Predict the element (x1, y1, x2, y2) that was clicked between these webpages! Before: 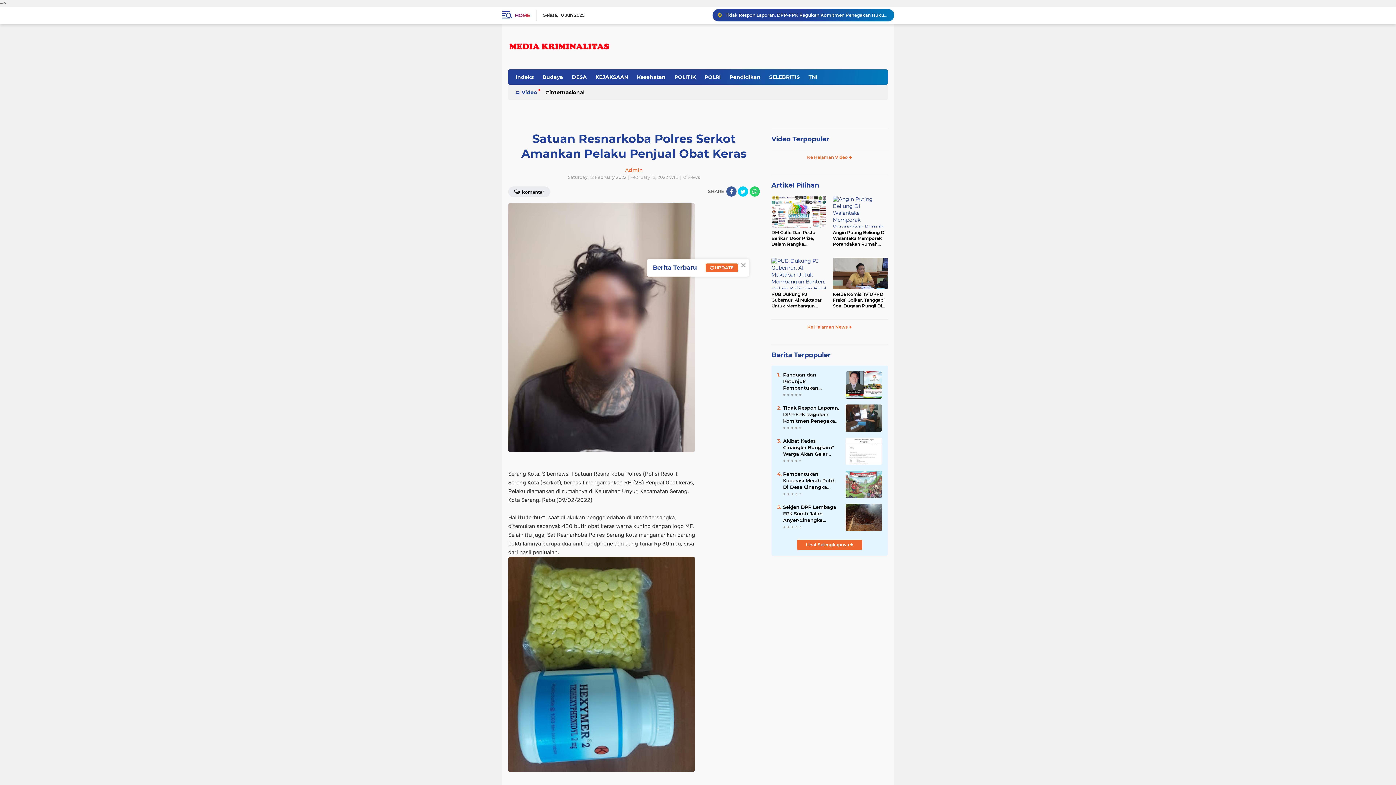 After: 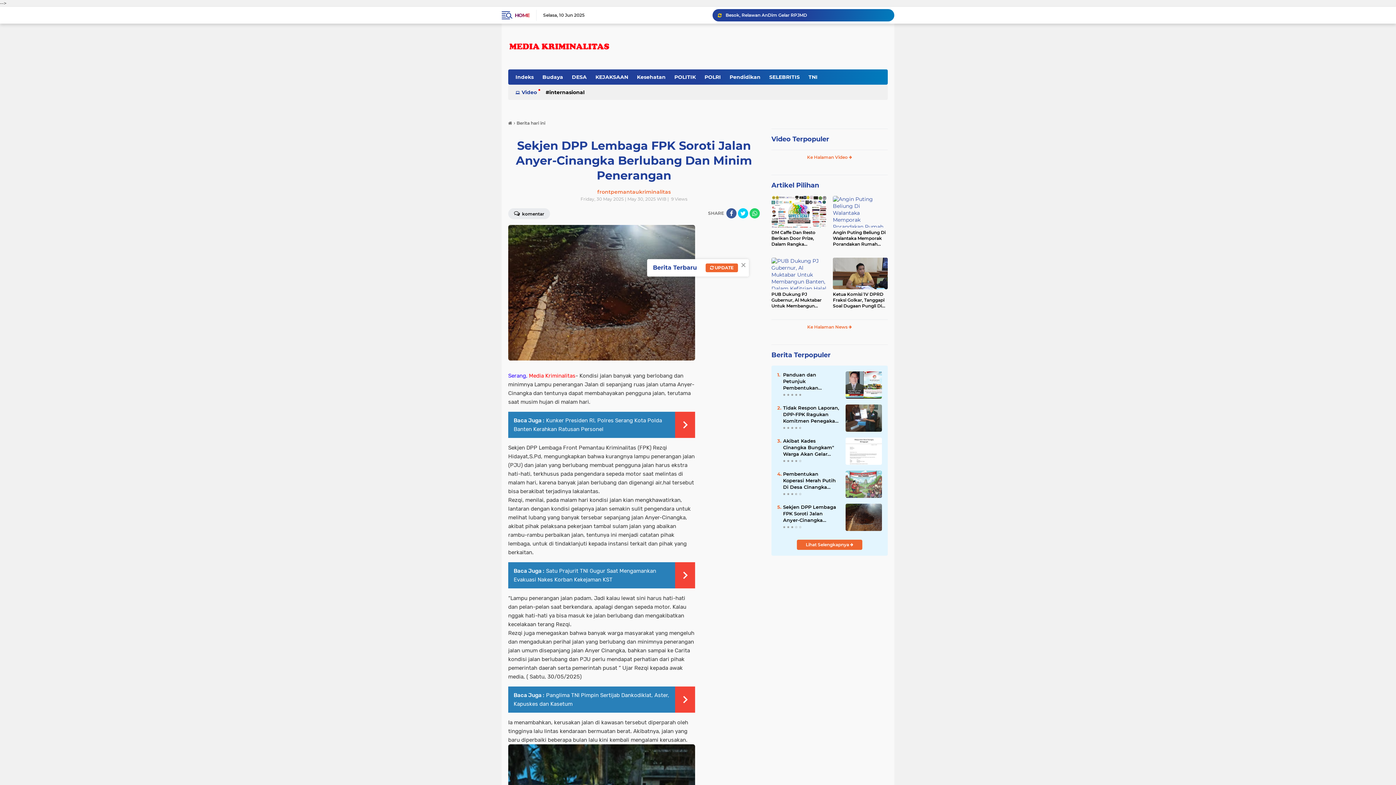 Action: bbox: (845, 513, 882, 520)